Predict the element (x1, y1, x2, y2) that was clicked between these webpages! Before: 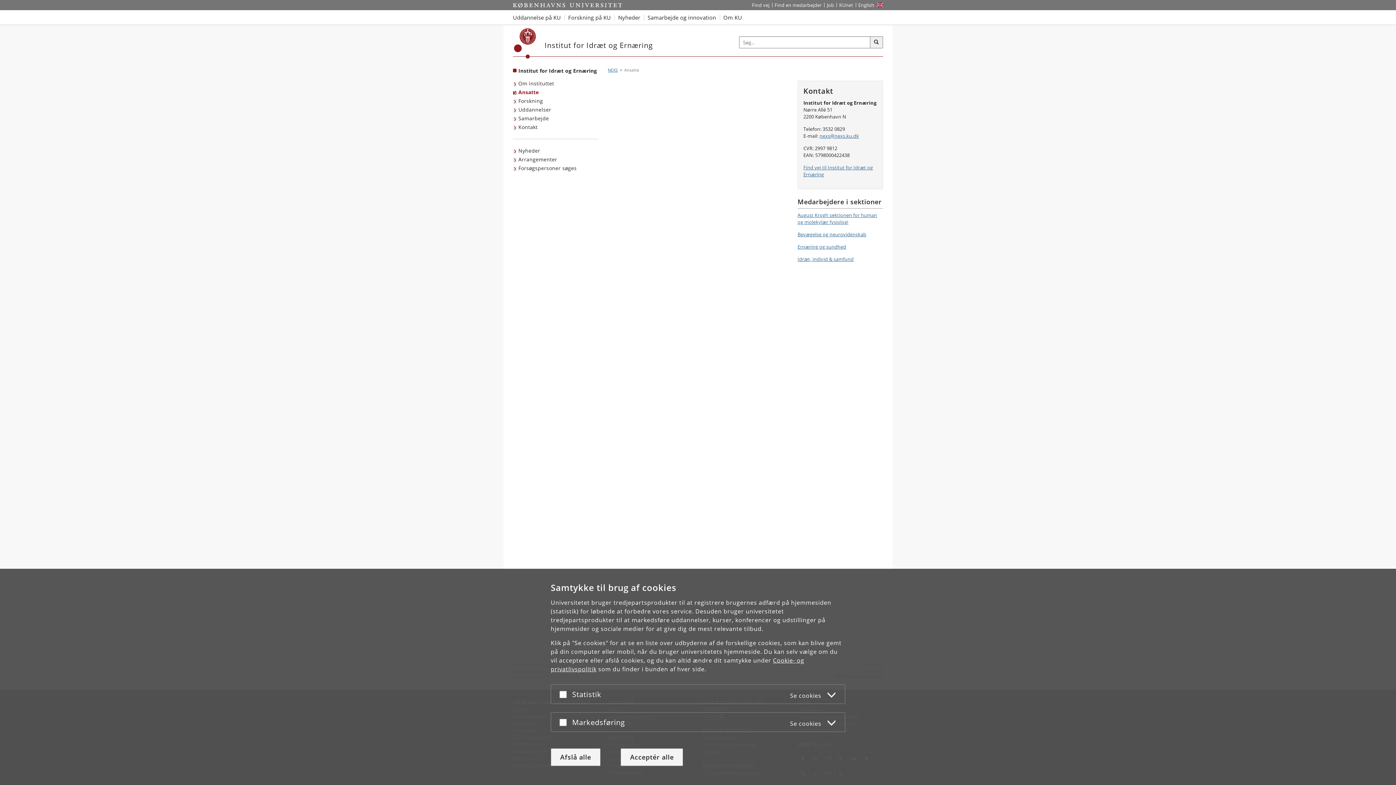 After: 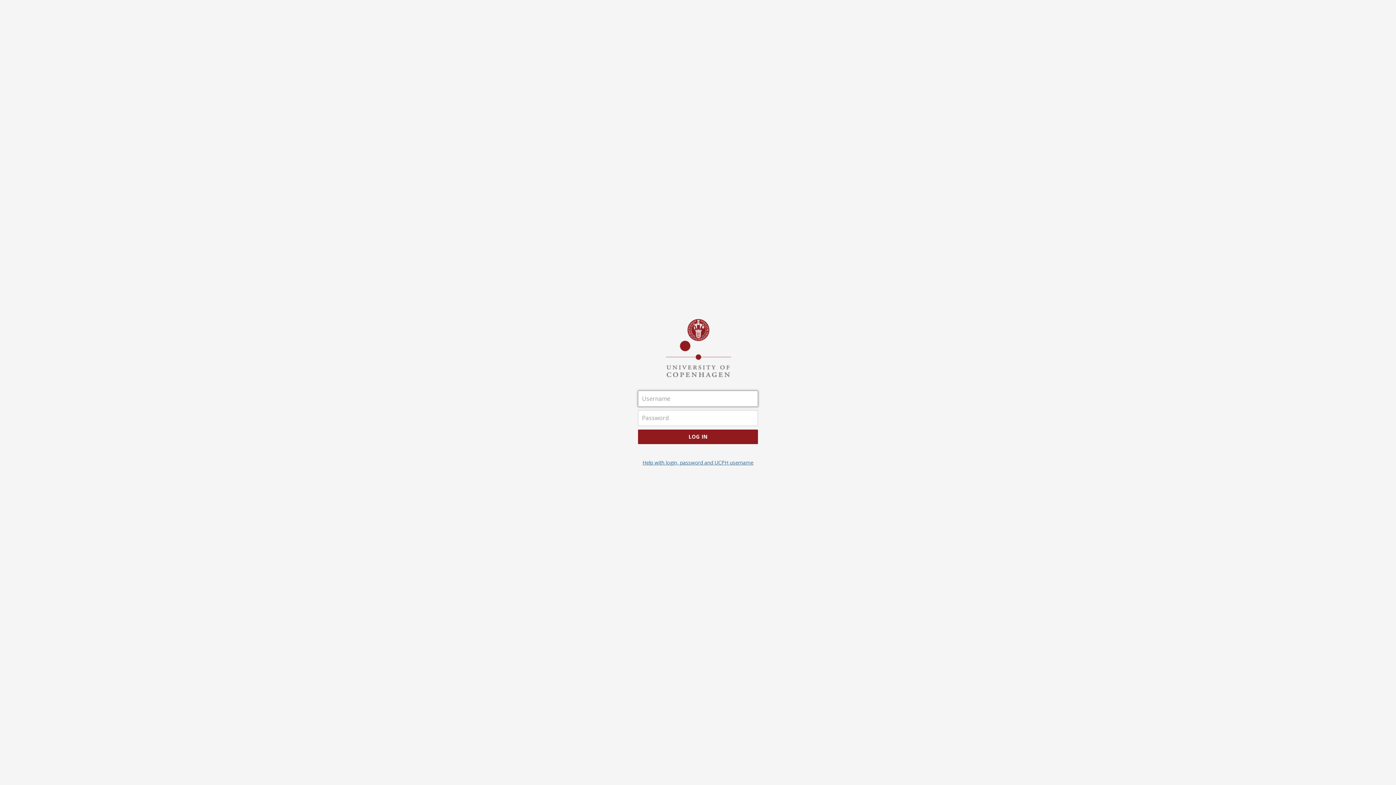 Action: bbox: (836, 0, 855, 10) label: Indgang til KUnet